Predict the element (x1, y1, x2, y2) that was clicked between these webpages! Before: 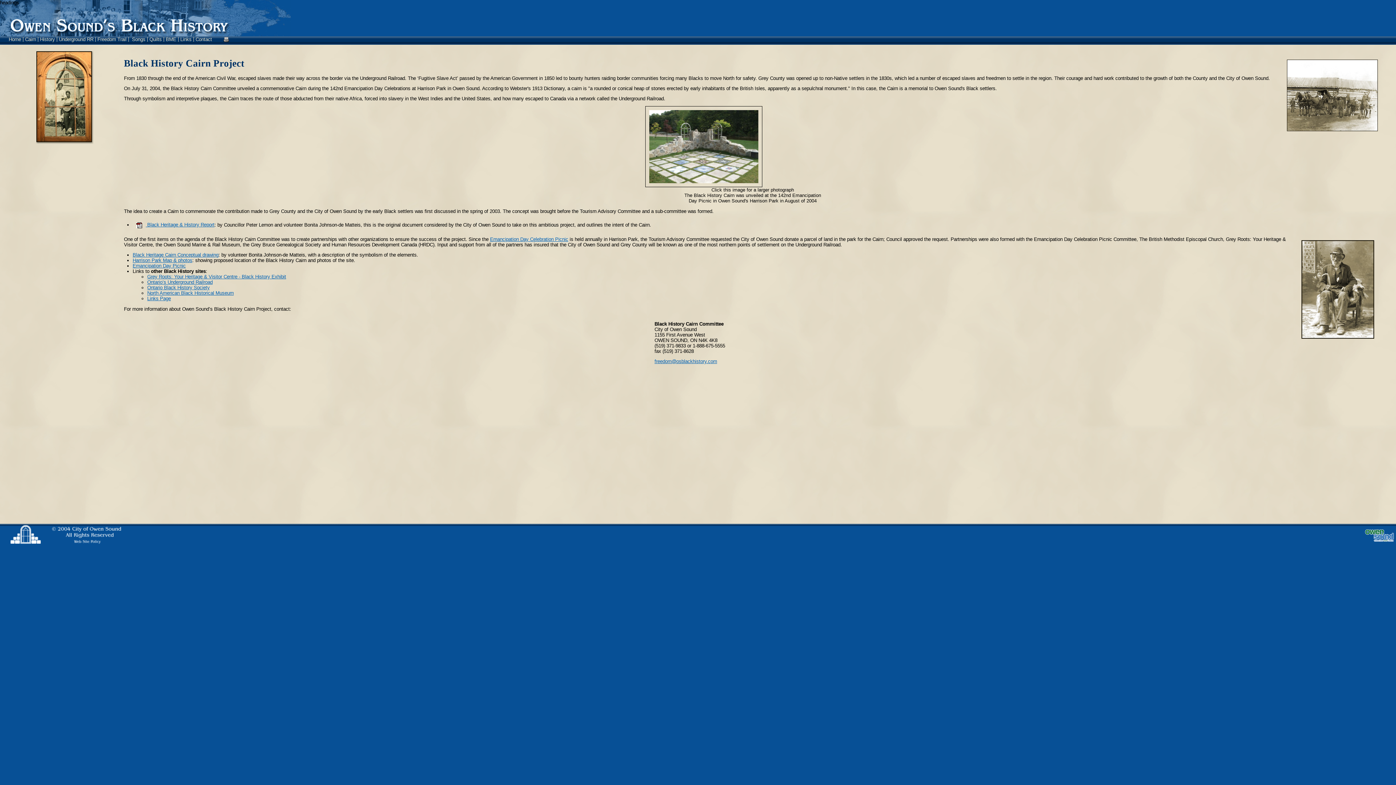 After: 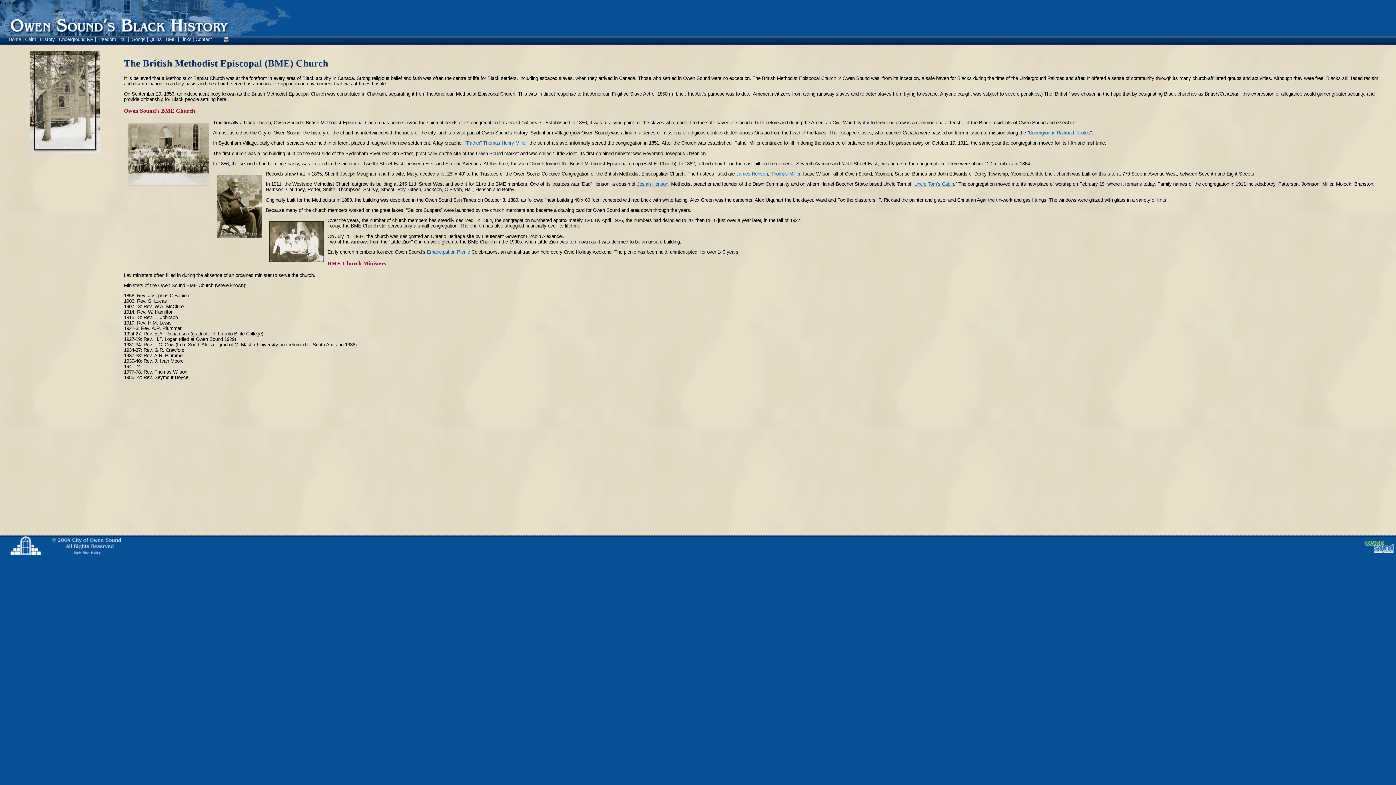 Action: label: BME  bbox: (165, 36, 177, 42)